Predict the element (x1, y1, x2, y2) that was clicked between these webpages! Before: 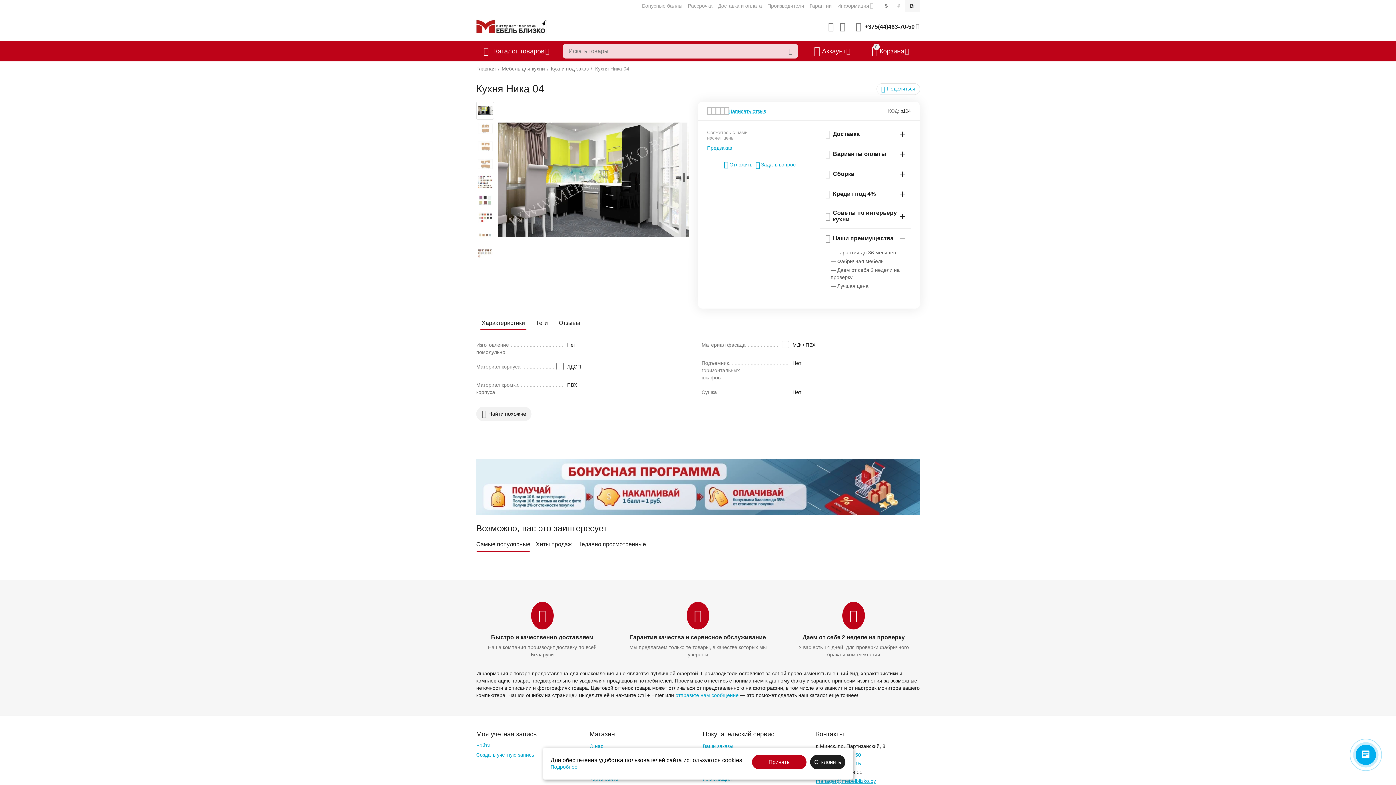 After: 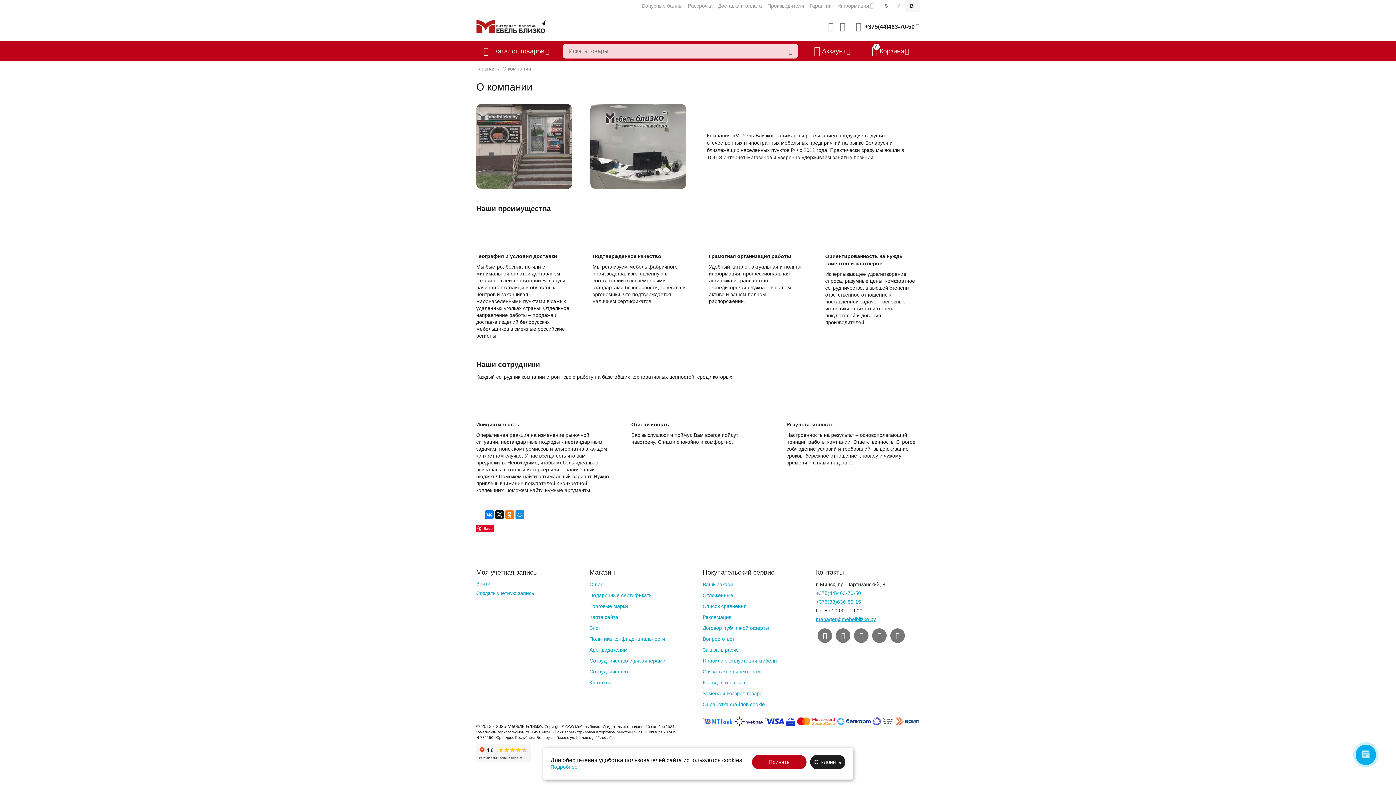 Action: bbox: (589, 743, 603, 749) label: О нас